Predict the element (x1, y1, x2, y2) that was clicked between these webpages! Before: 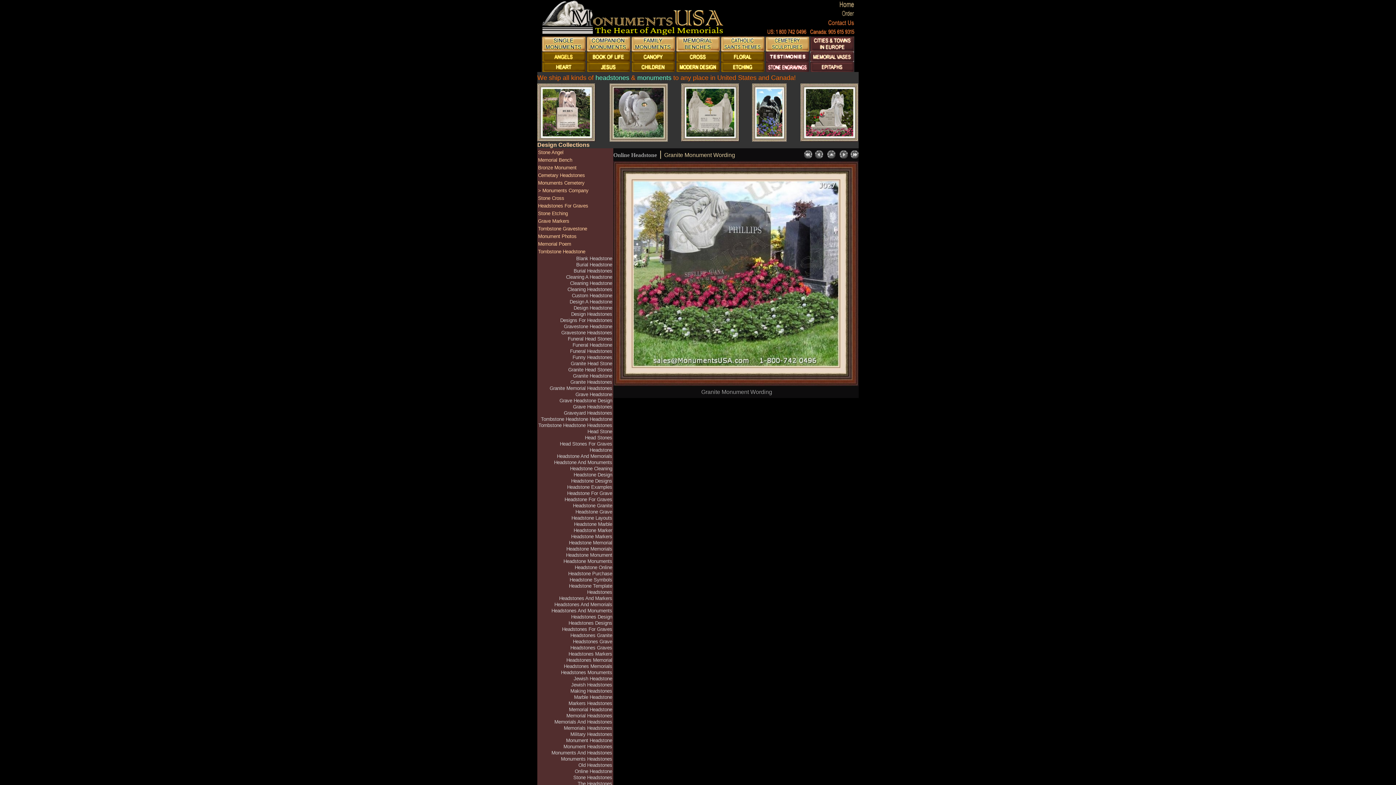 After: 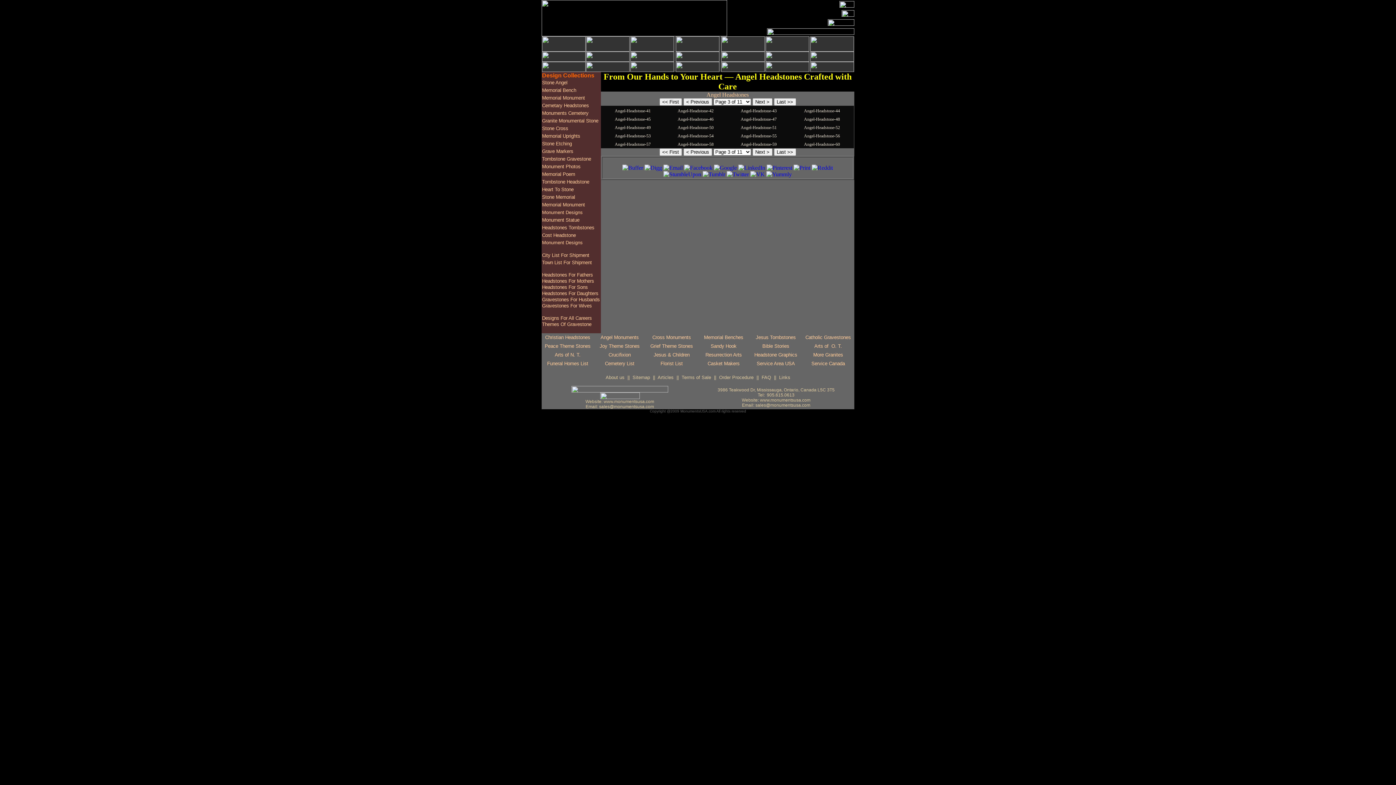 Action: bbox: (609, 136, 667, 142)